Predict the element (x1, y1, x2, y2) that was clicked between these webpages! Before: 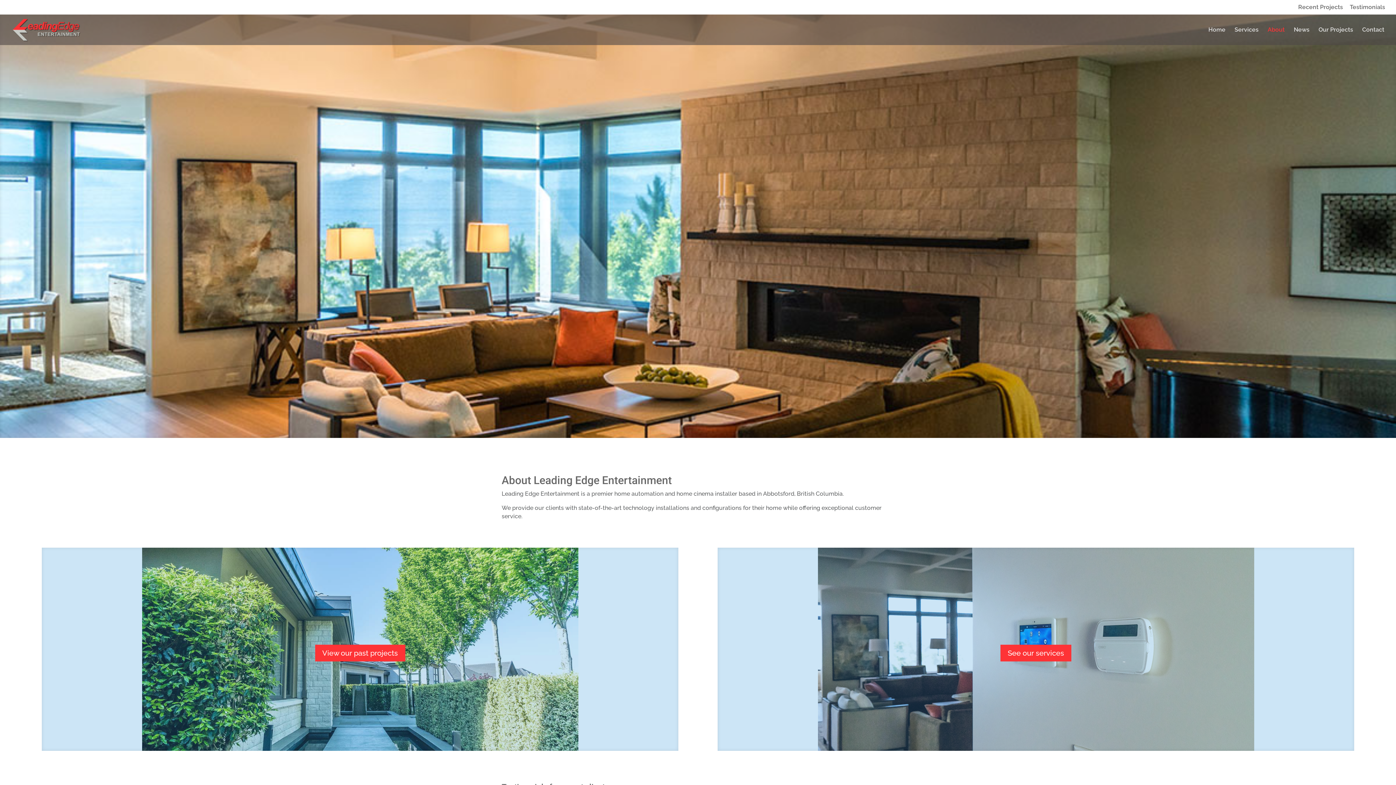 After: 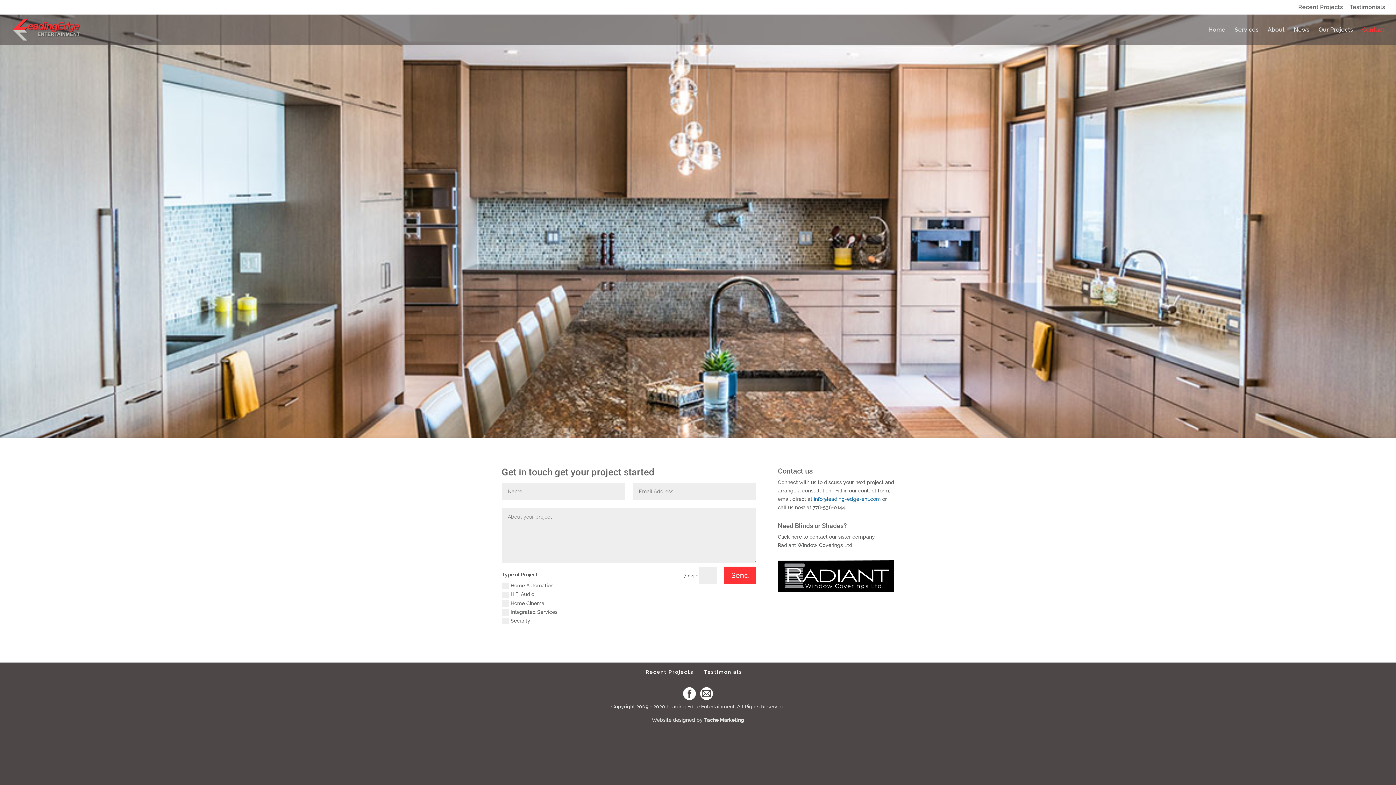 Action: label: Contact bbox: (1362, 27, 1384, 45)